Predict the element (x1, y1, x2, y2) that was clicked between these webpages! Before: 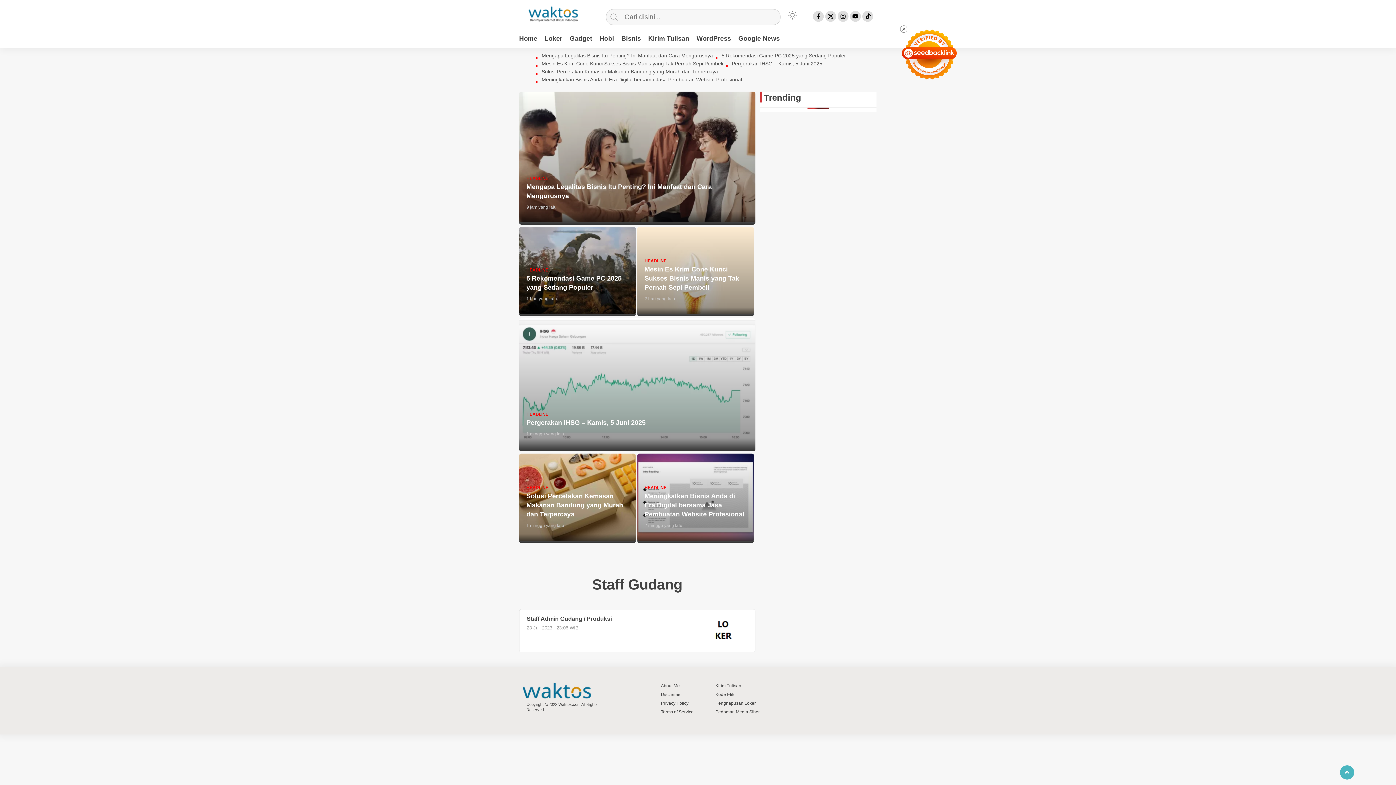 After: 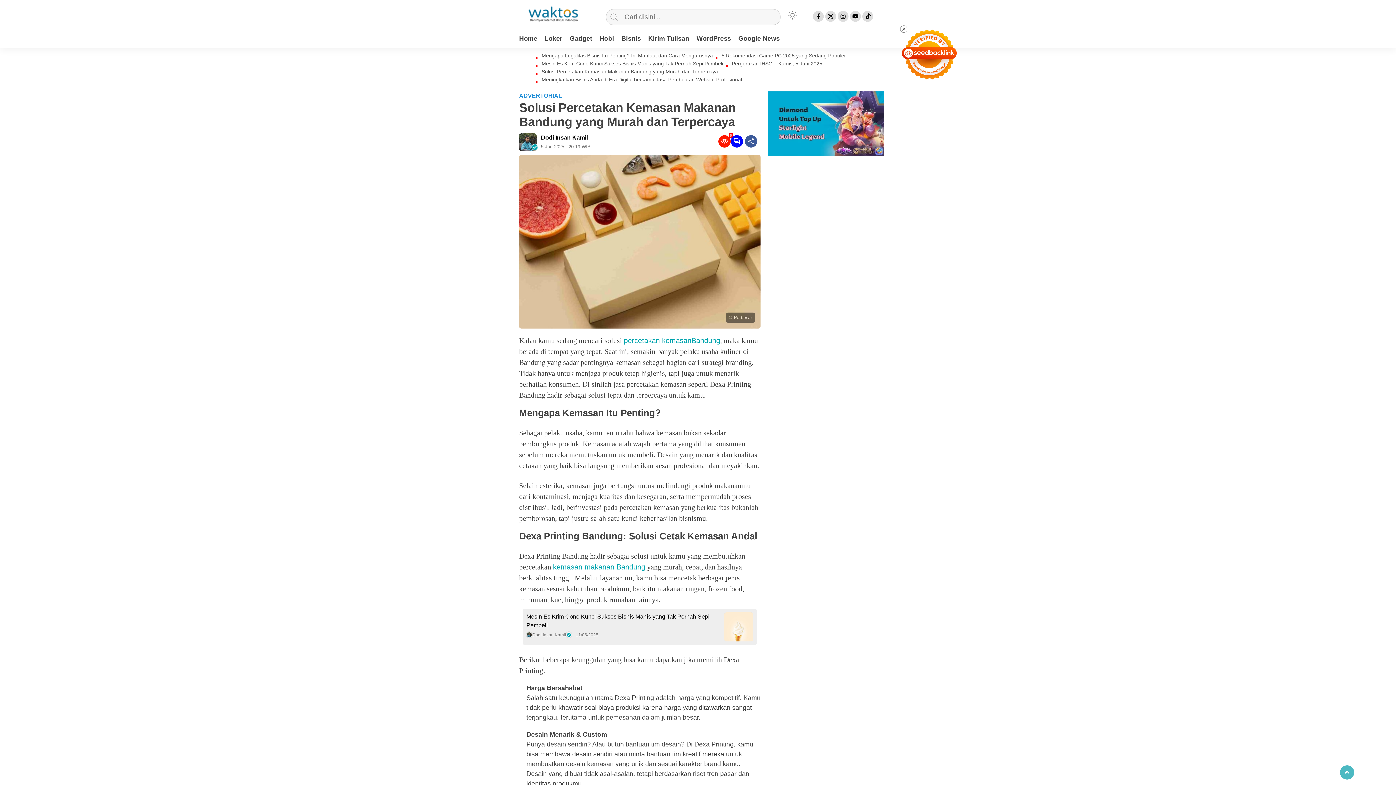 Action: bbox: (536, 68, 718, 75) label: Solusi Percetakan Kemasan Makanan Bandung yang Murah dan Terpercaya